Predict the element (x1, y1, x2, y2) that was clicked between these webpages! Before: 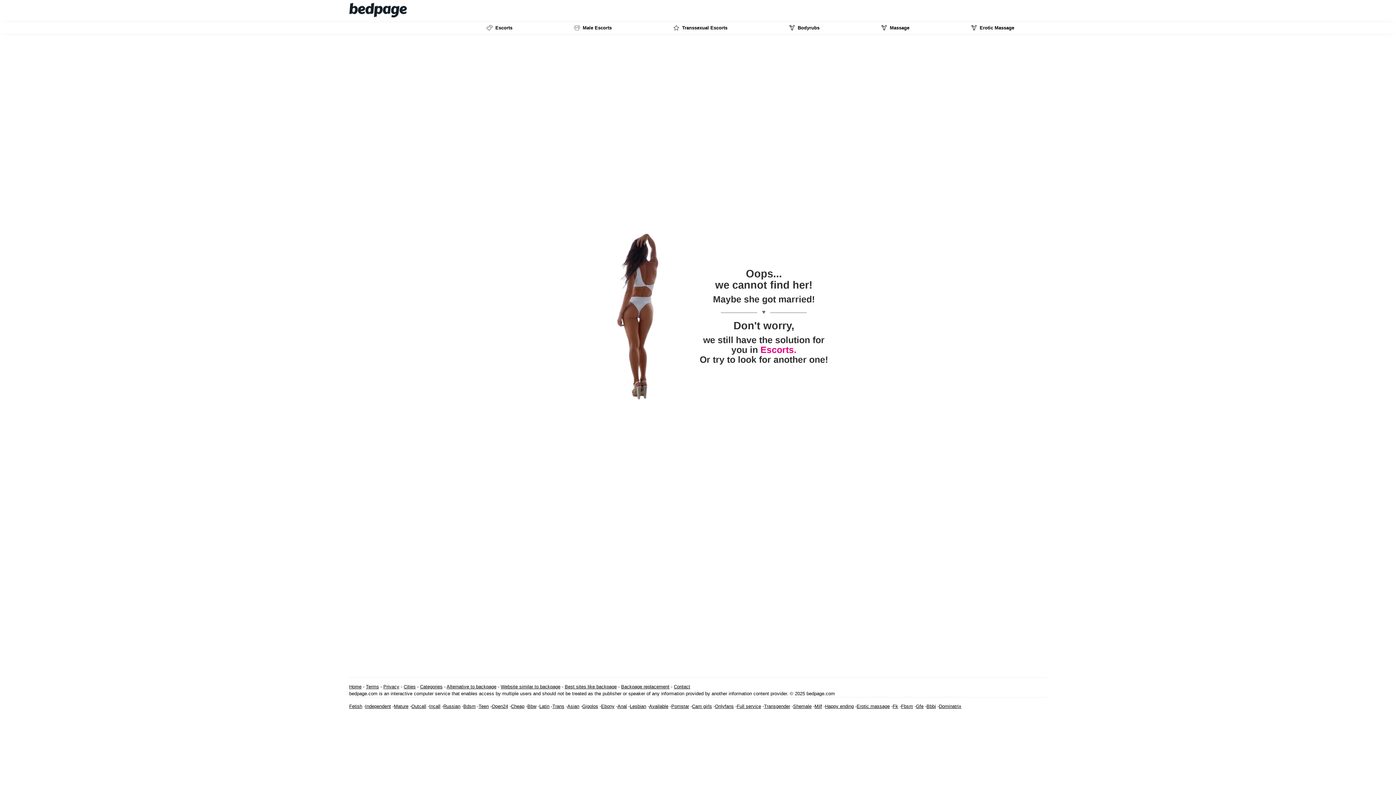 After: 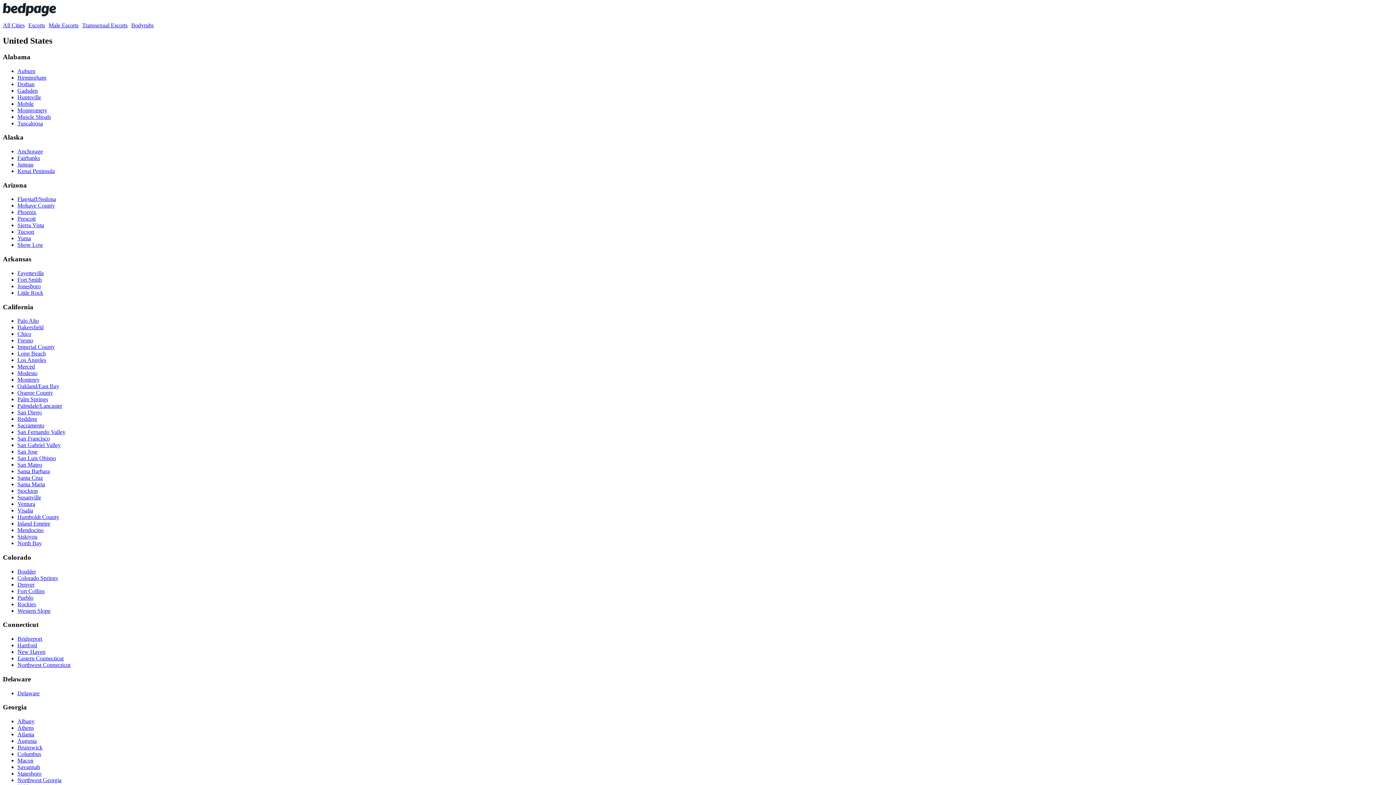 Action: label: Available bbox: (649, 704, 668, 709)